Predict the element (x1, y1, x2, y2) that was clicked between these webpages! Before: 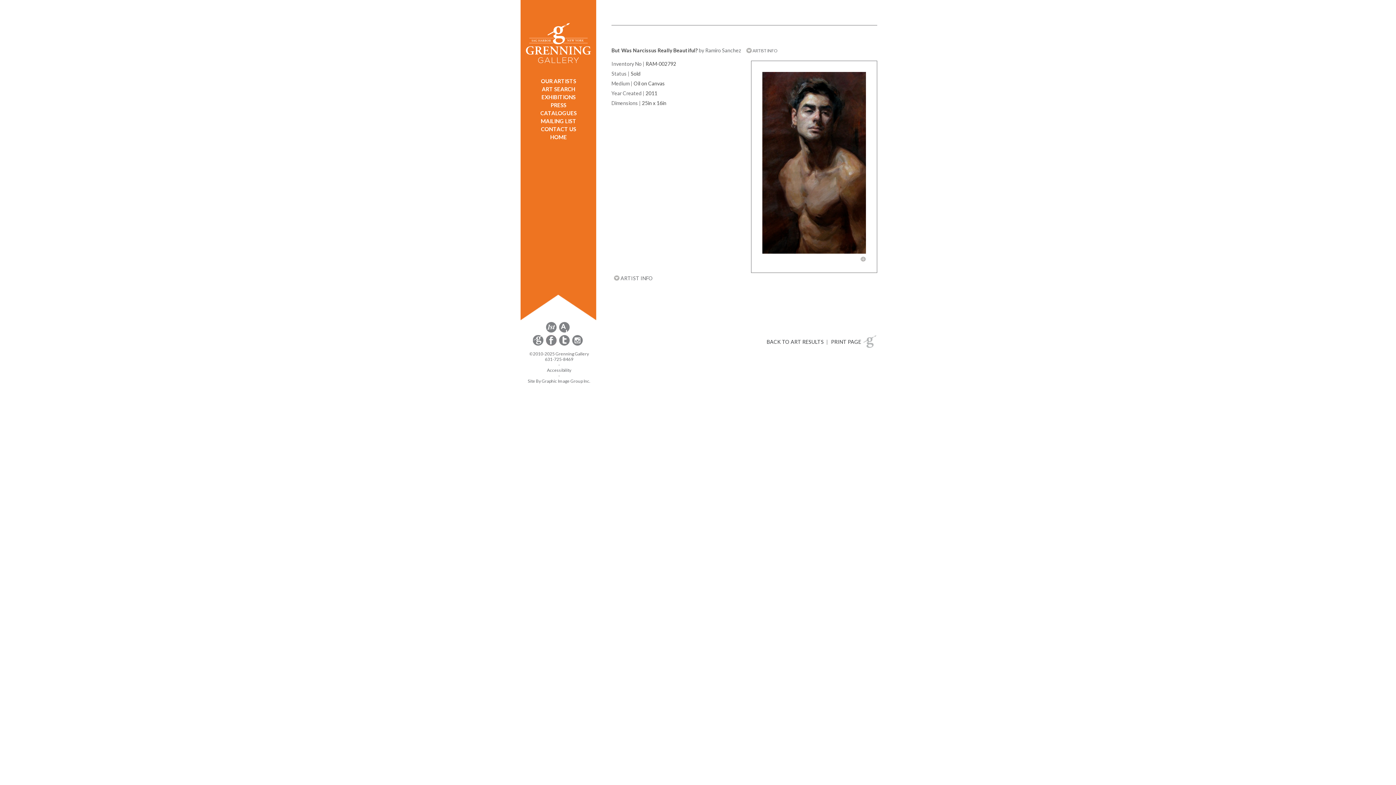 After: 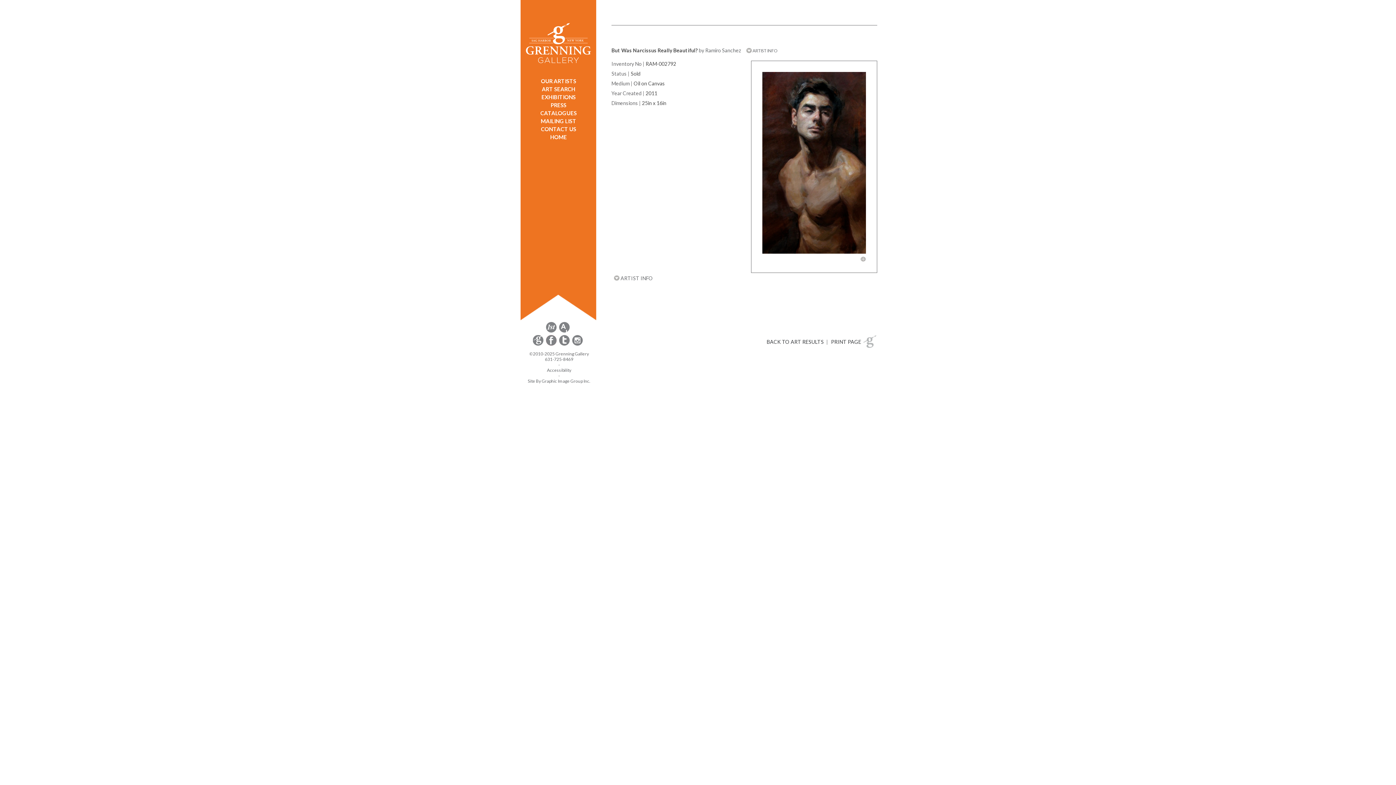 Action: label: PRINT PAGE bbox: (831, 339, 861, 345)